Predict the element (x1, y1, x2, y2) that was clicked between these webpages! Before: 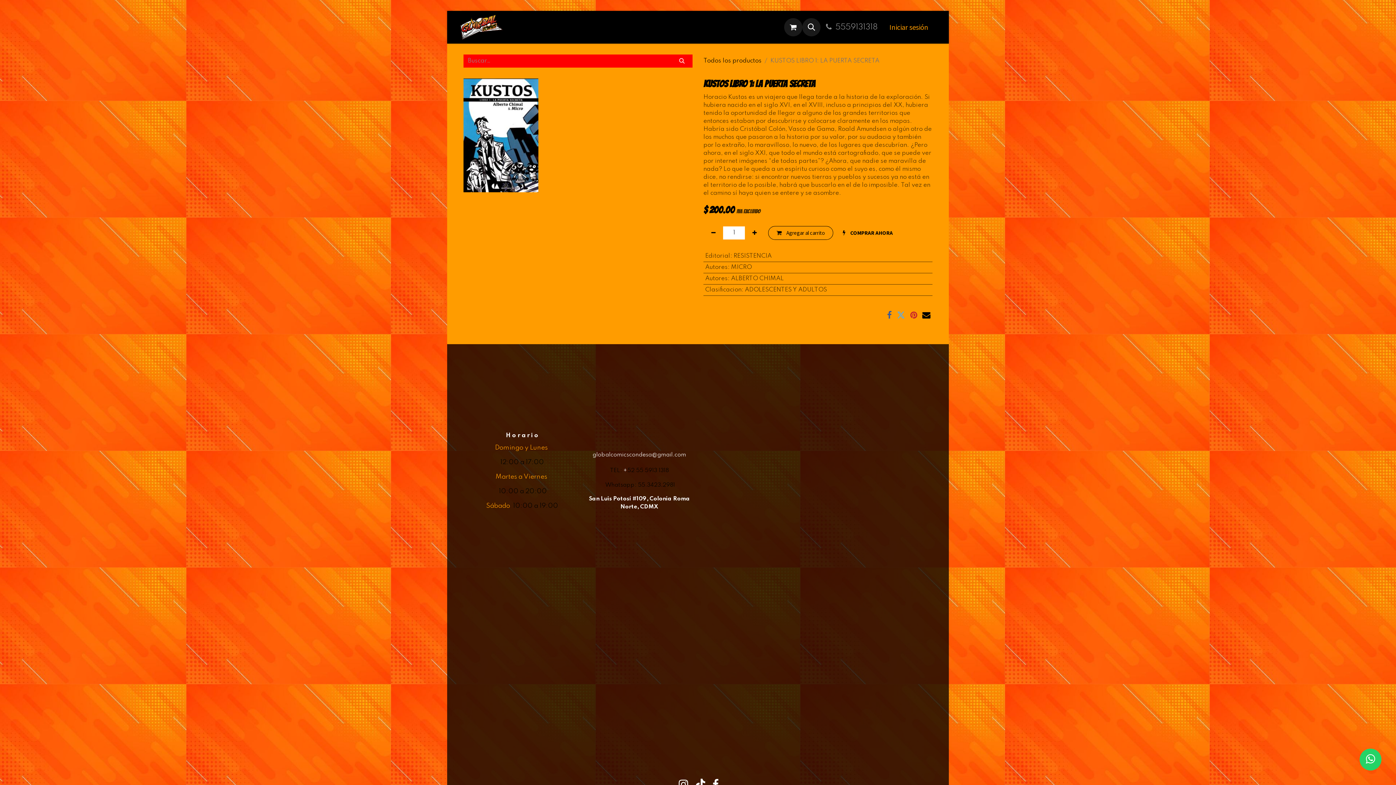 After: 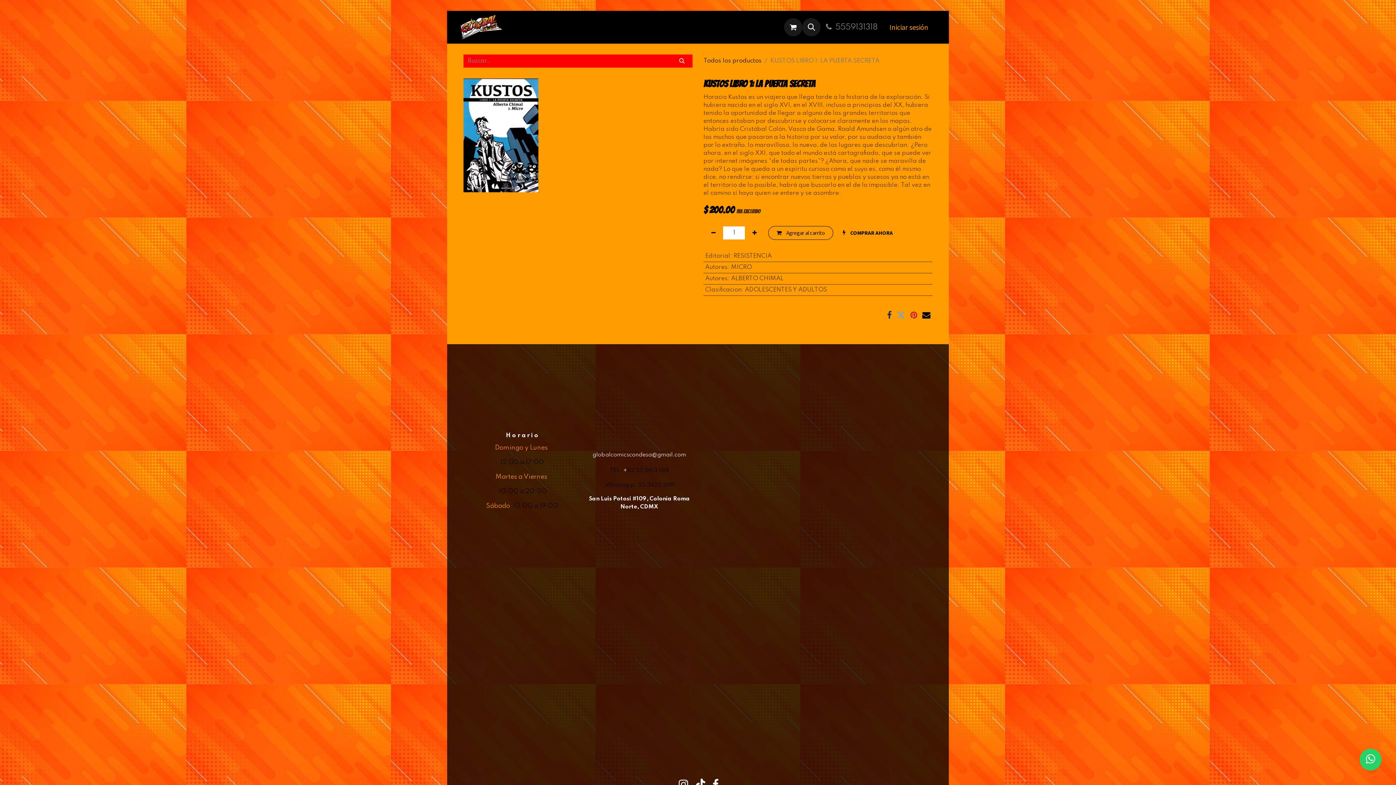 Action: bbox: (887, 311, 892, 319) label: Facebook